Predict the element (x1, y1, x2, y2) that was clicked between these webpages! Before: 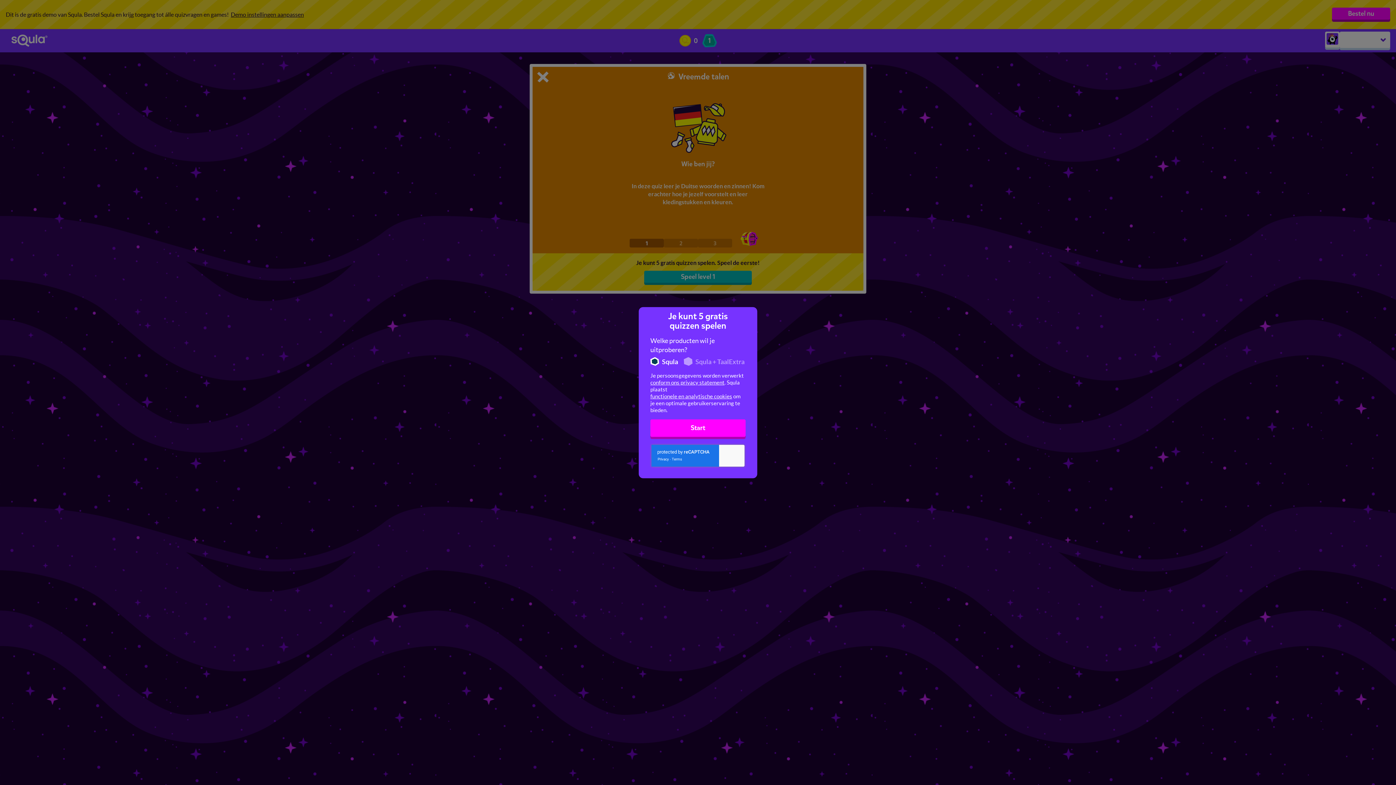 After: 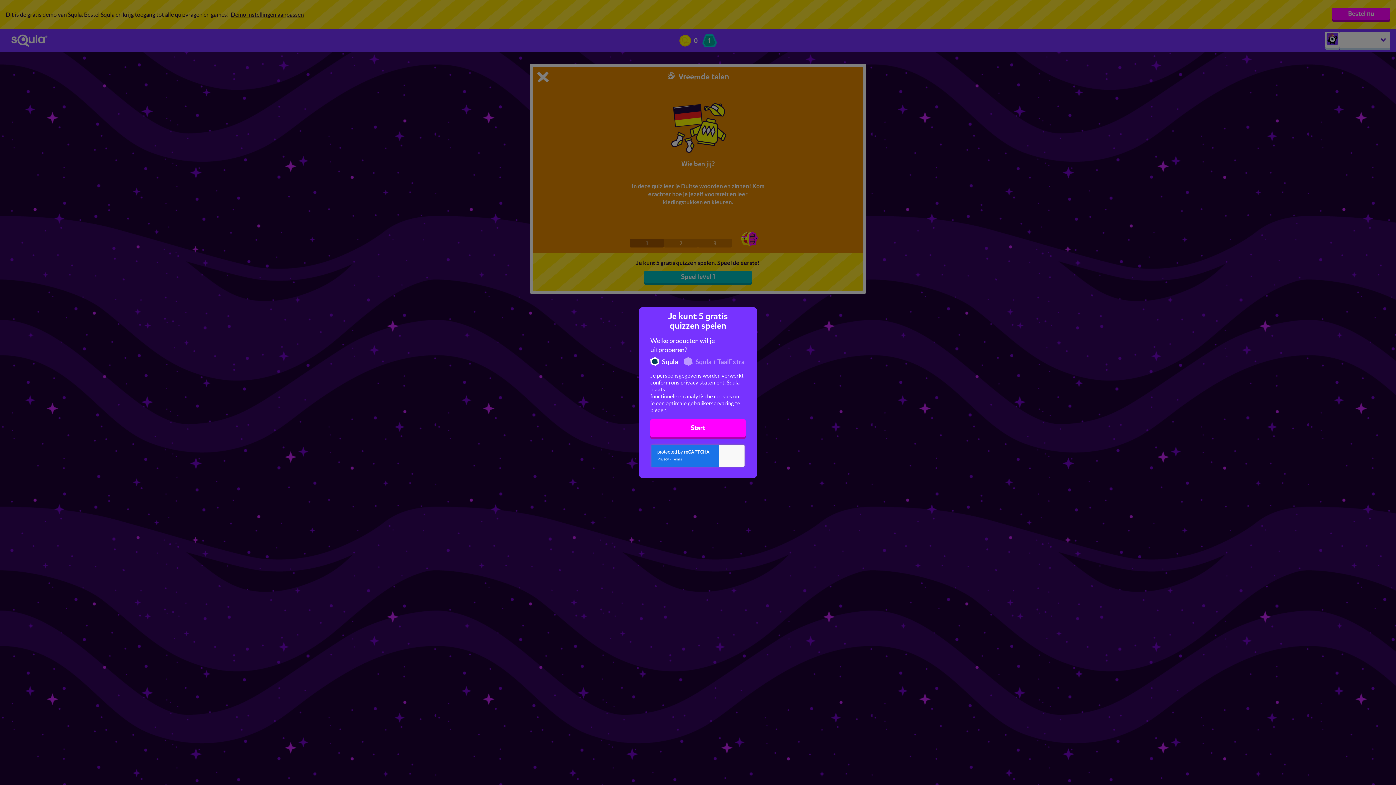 Action: label: conform ons privacy statement bbox: (650, 379, 724, 386)